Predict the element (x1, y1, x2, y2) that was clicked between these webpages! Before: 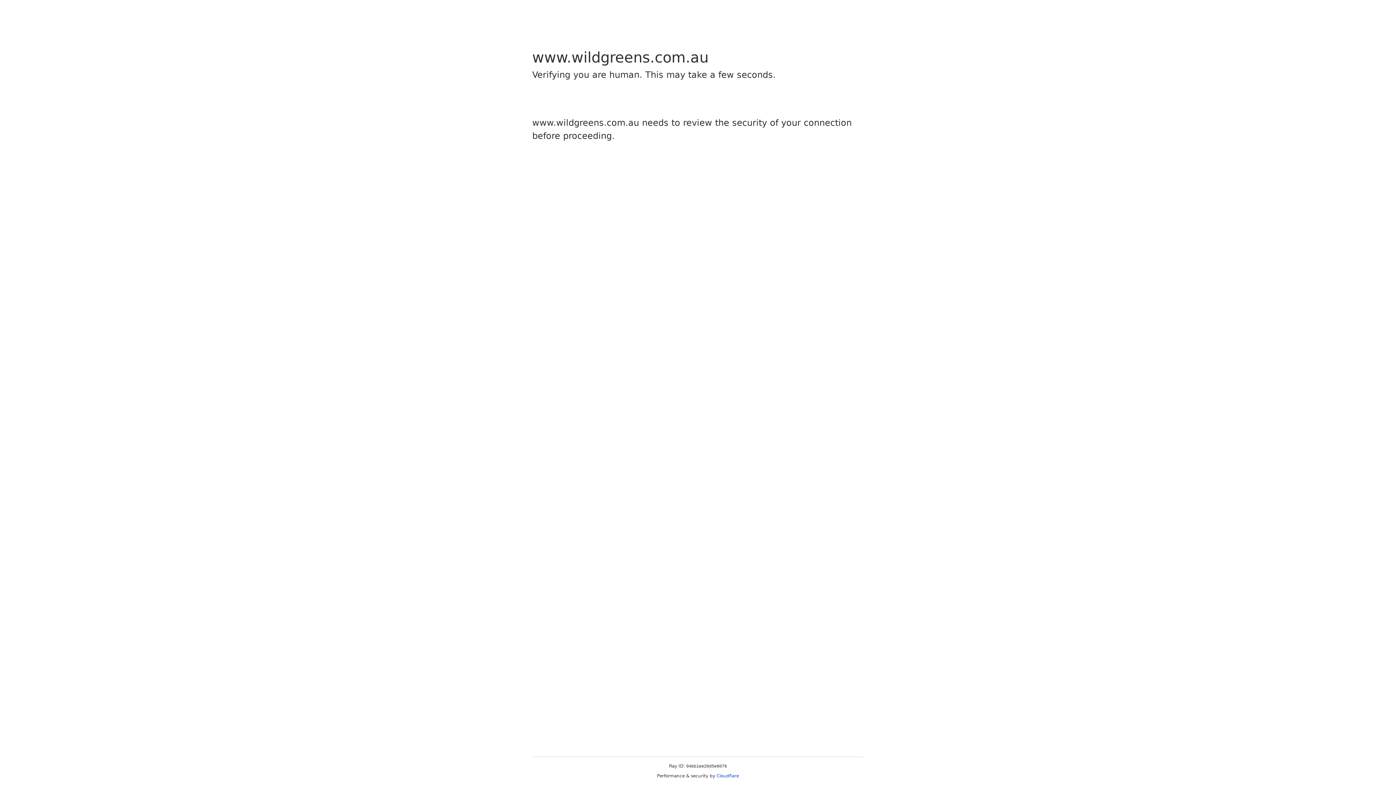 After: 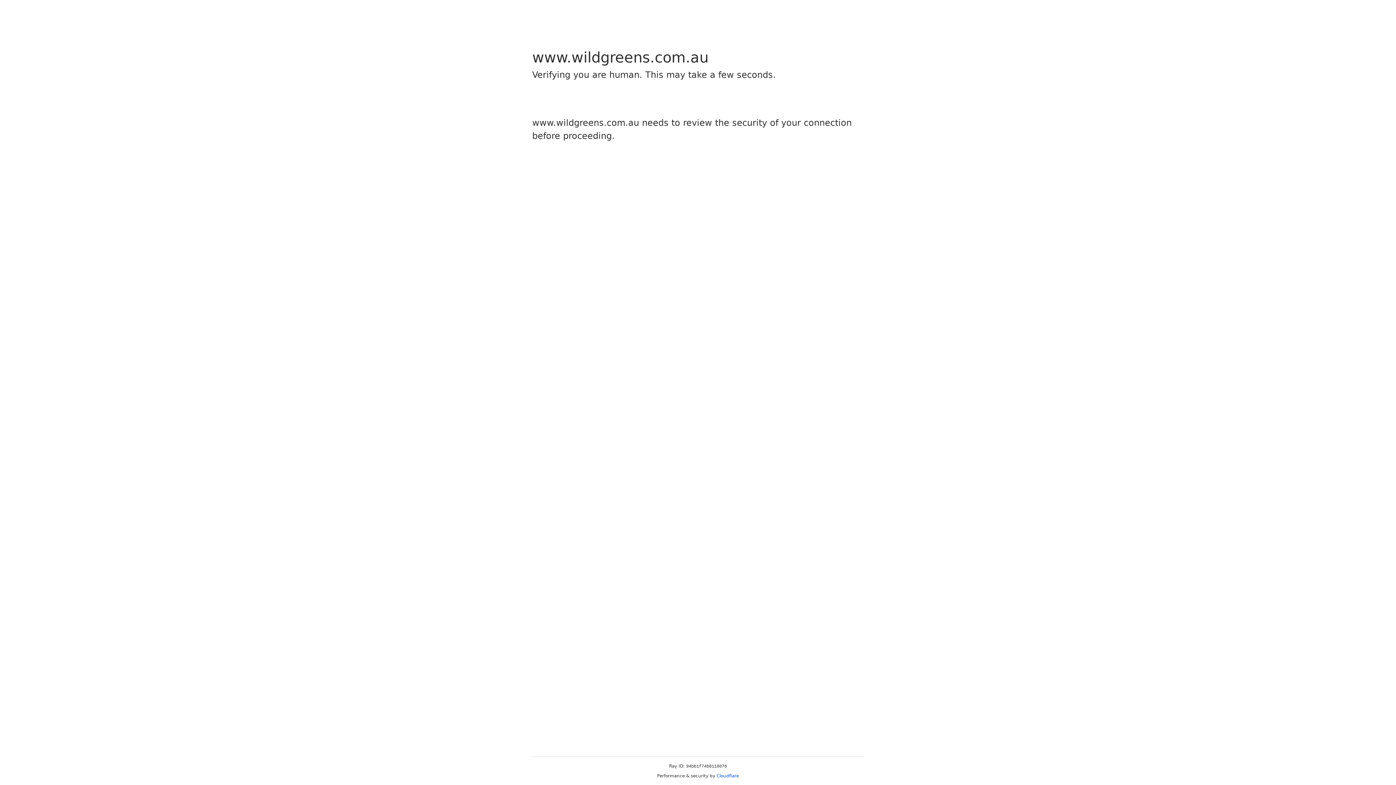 Action: label: Cloudflare bbox: (716, 773, 739, 778)